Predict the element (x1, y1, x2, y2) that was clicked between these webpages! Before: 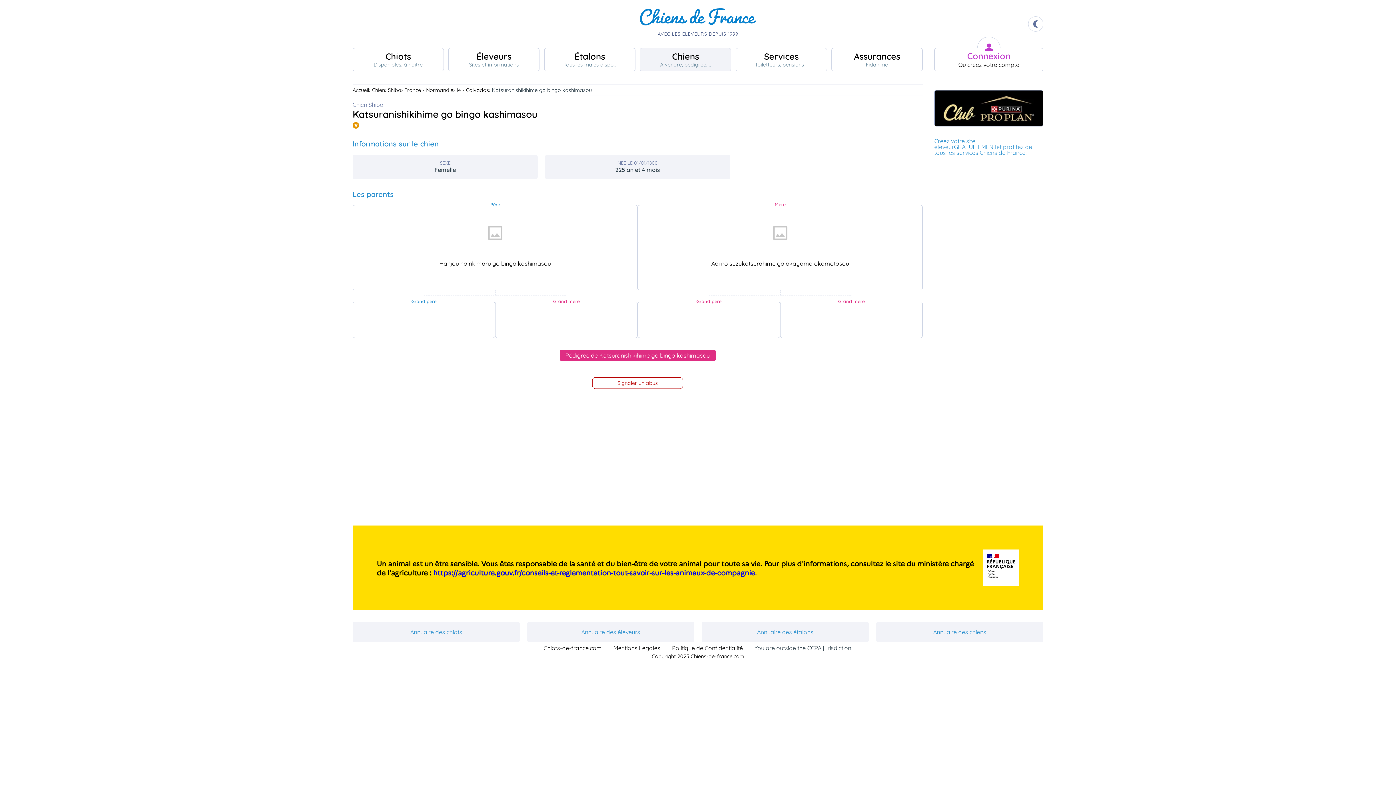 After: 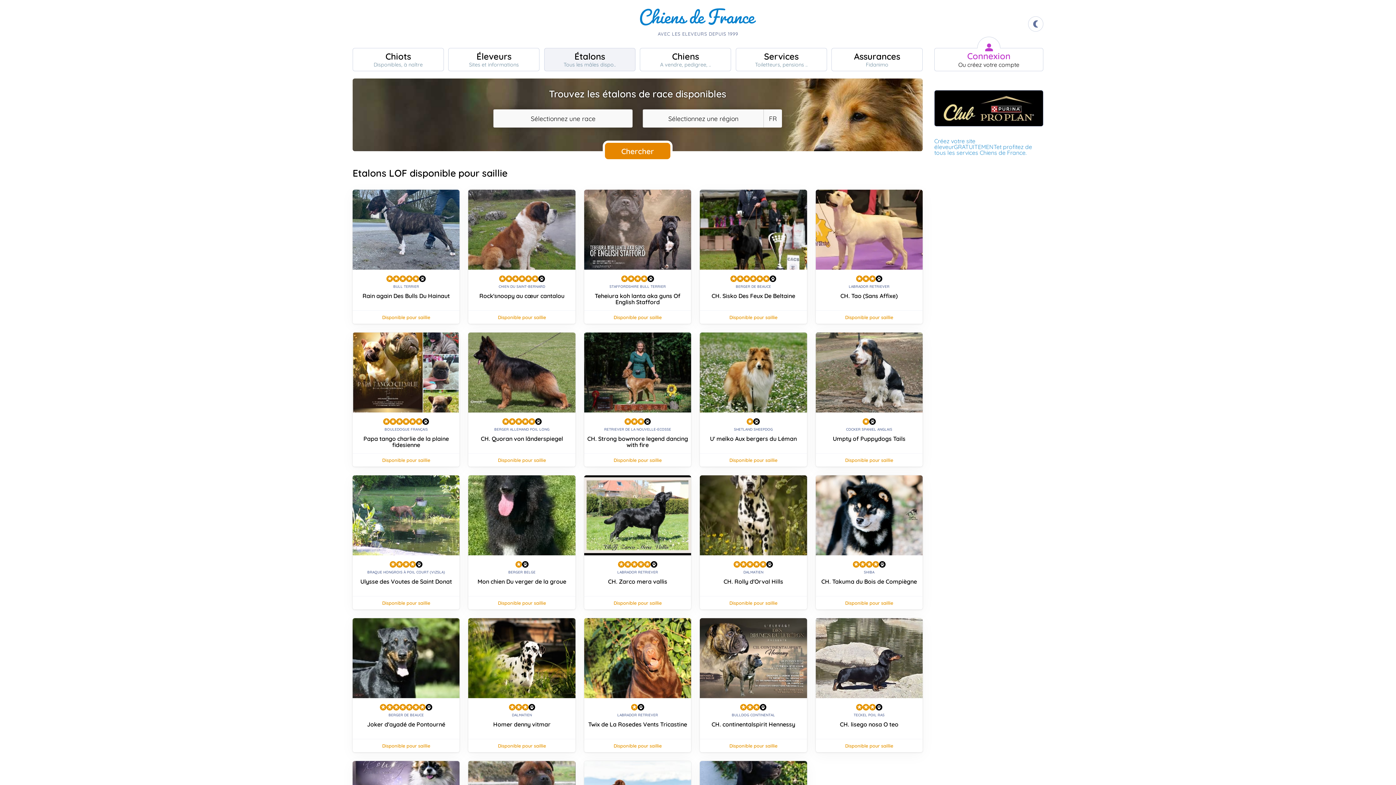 Action: label: Étalons
Tous les mâles dispo.. bbox: (544, 48, 635, 71)